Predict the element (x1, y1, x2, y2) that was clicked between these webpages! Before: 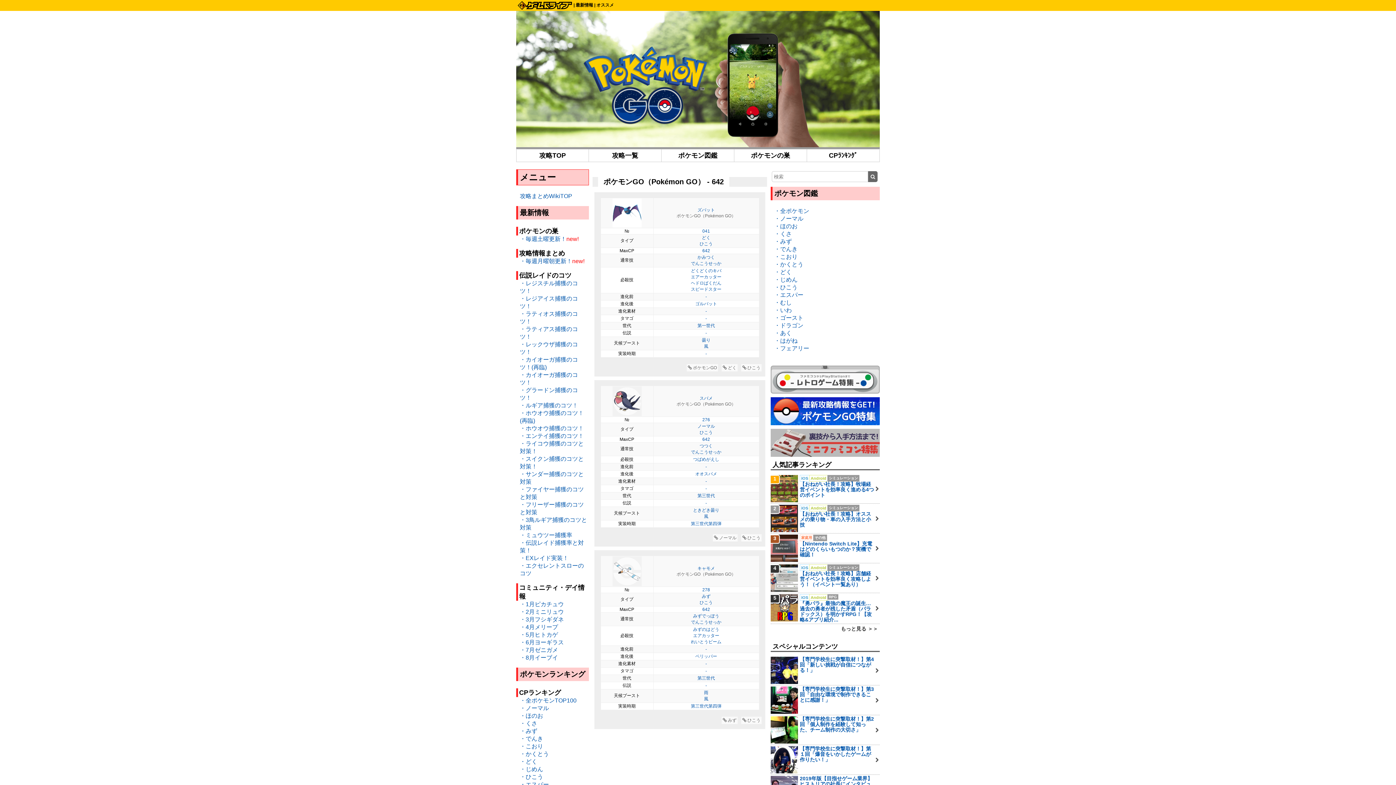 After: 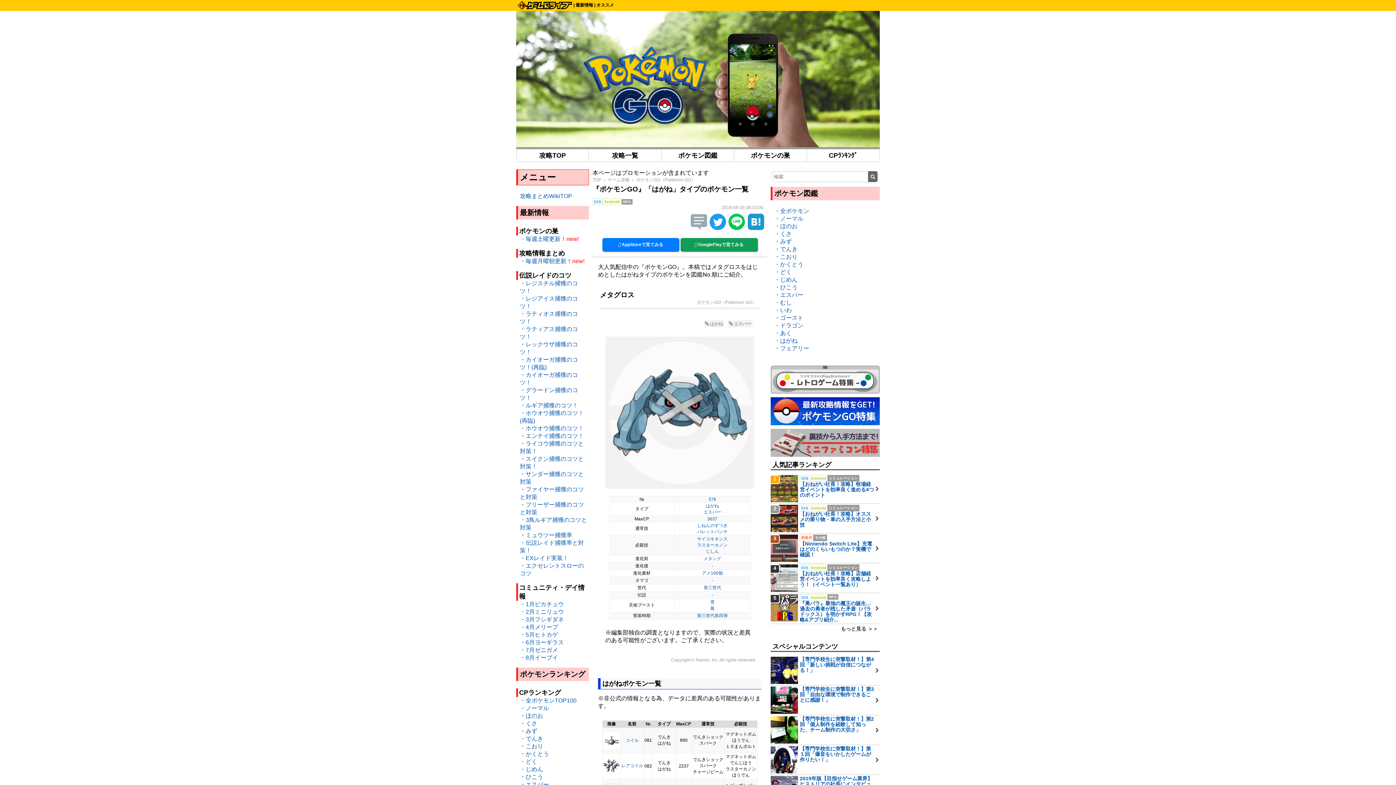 Action: bbox: (774, 337, 797, 344) label: ・はがね